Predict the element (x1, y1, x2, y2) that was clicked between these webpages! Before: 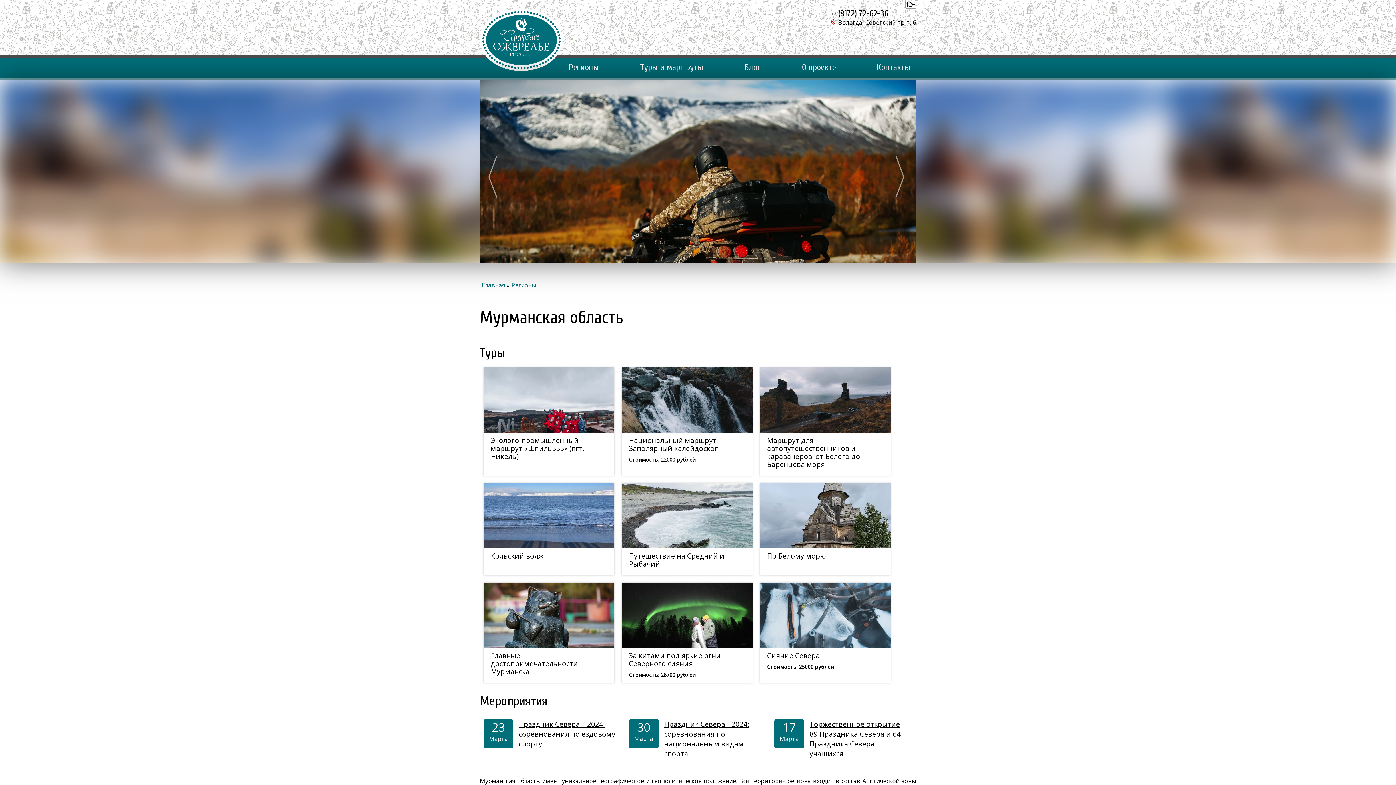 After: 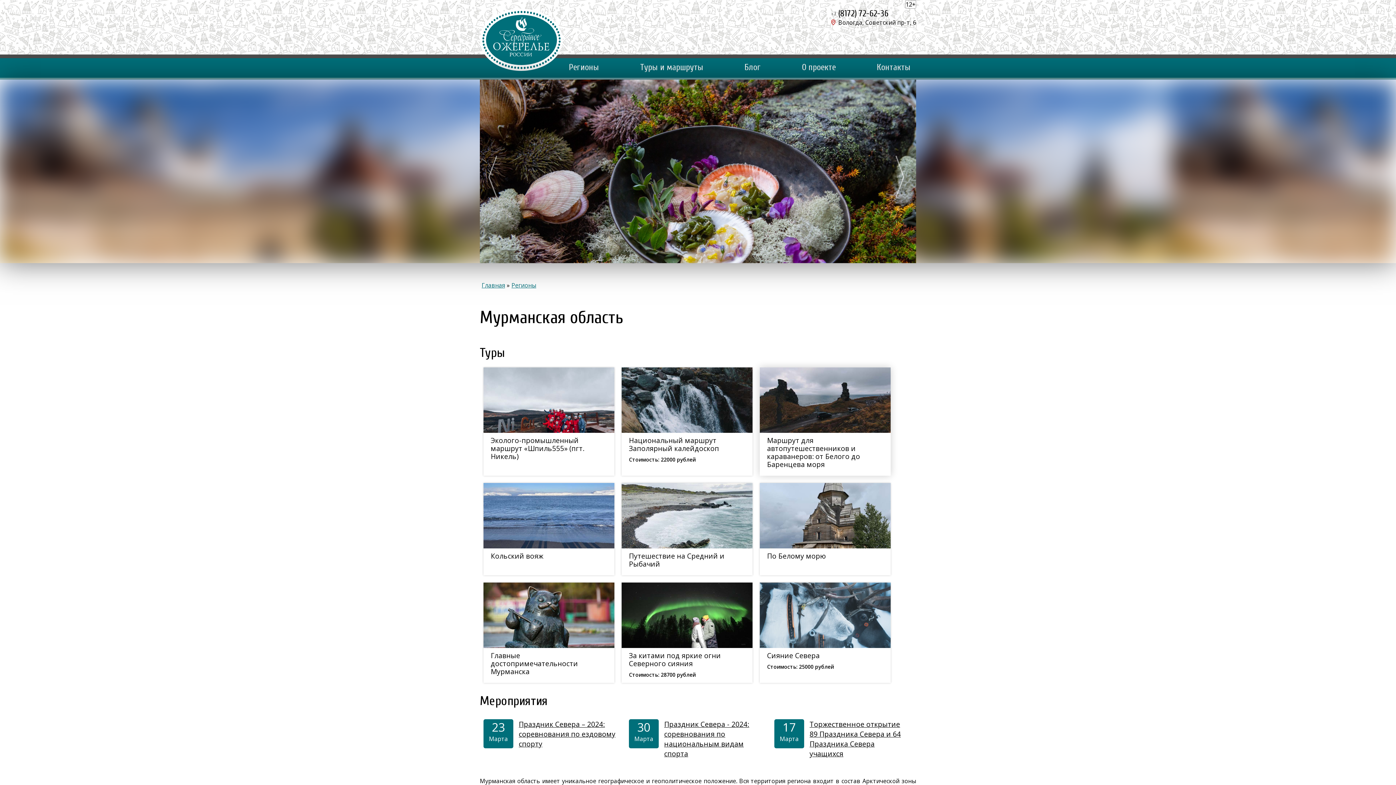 Action: label: Маршрут для автопутешественников и караванеров: от Белого до Баренцева моря bbox: (760, 367, 890, 476)